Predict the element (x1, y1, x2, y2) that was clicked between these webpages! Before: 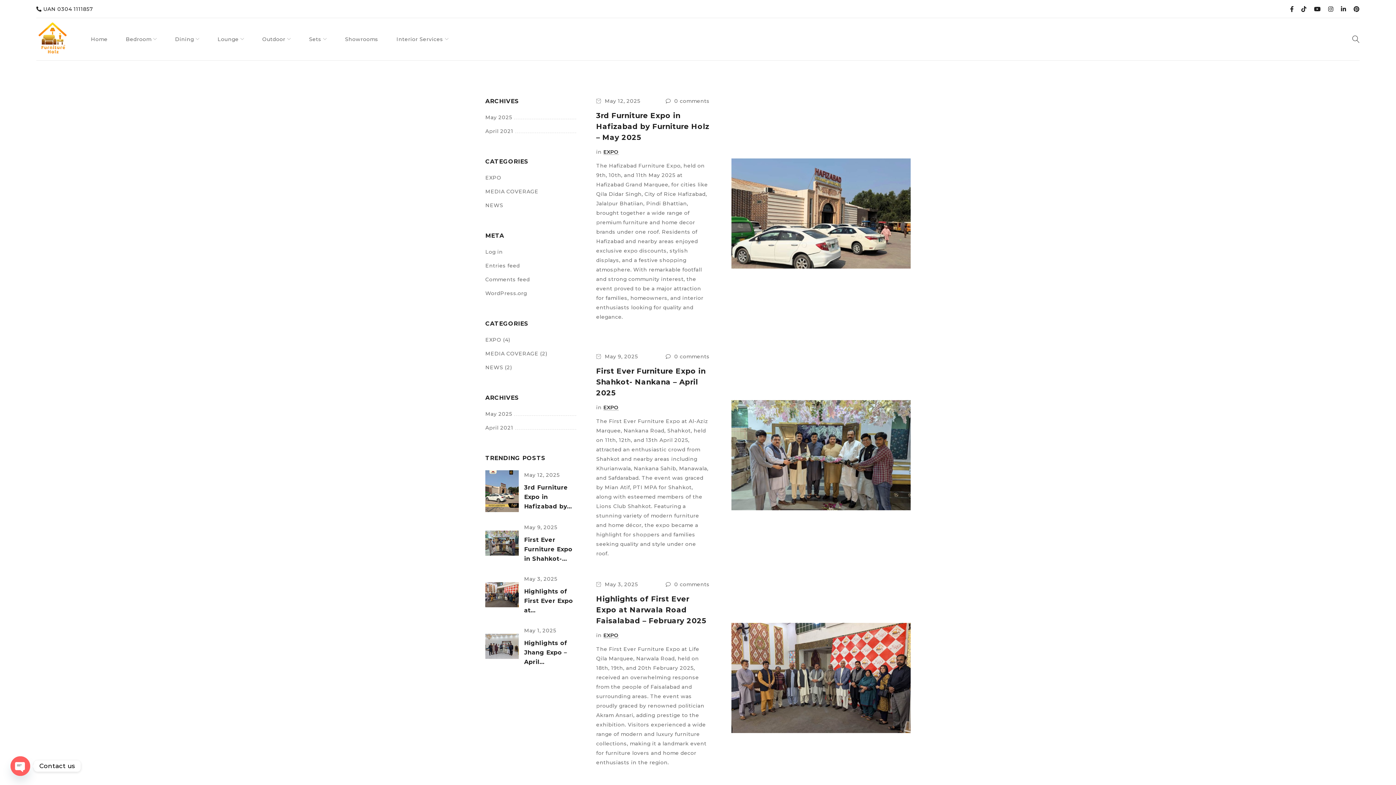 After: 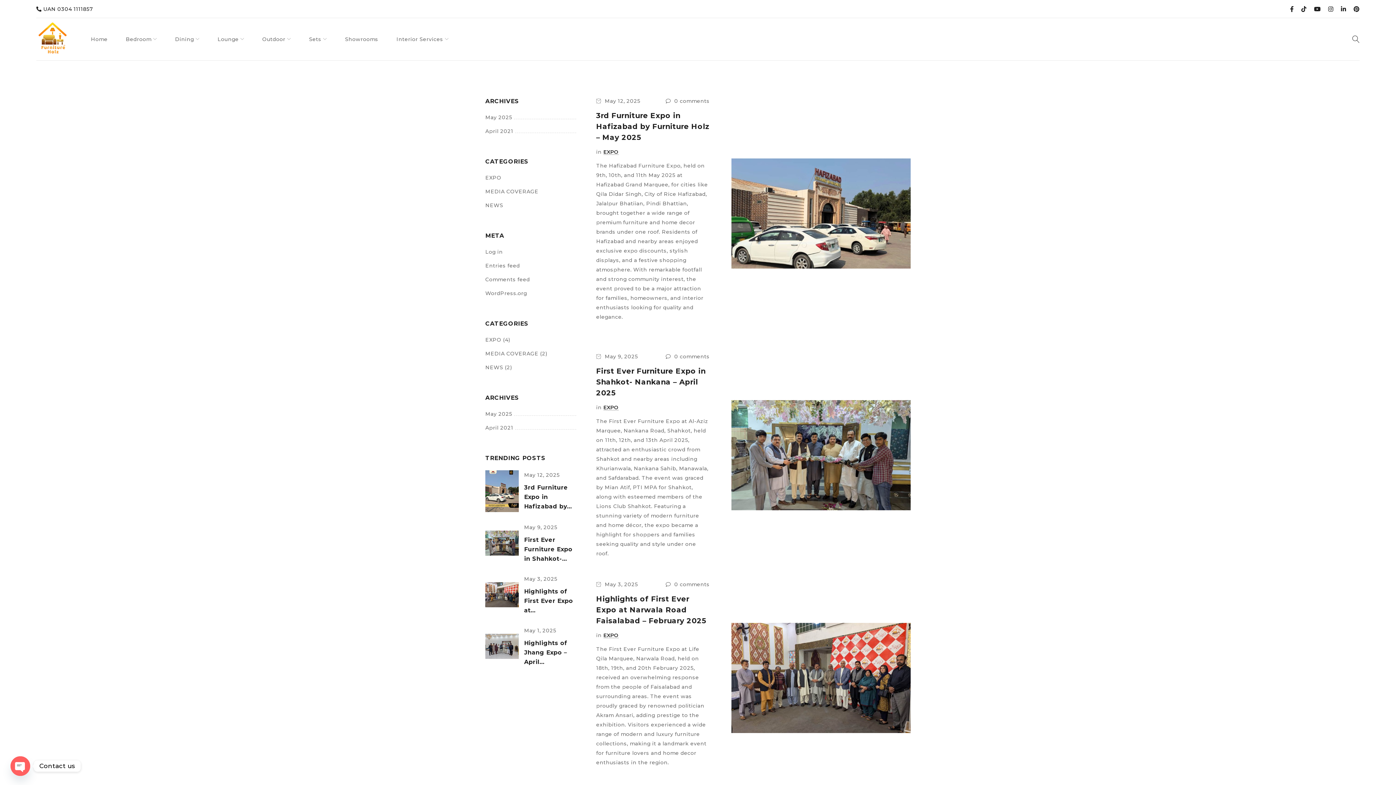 Action: bbox: (1314, 5, 1321, 12)